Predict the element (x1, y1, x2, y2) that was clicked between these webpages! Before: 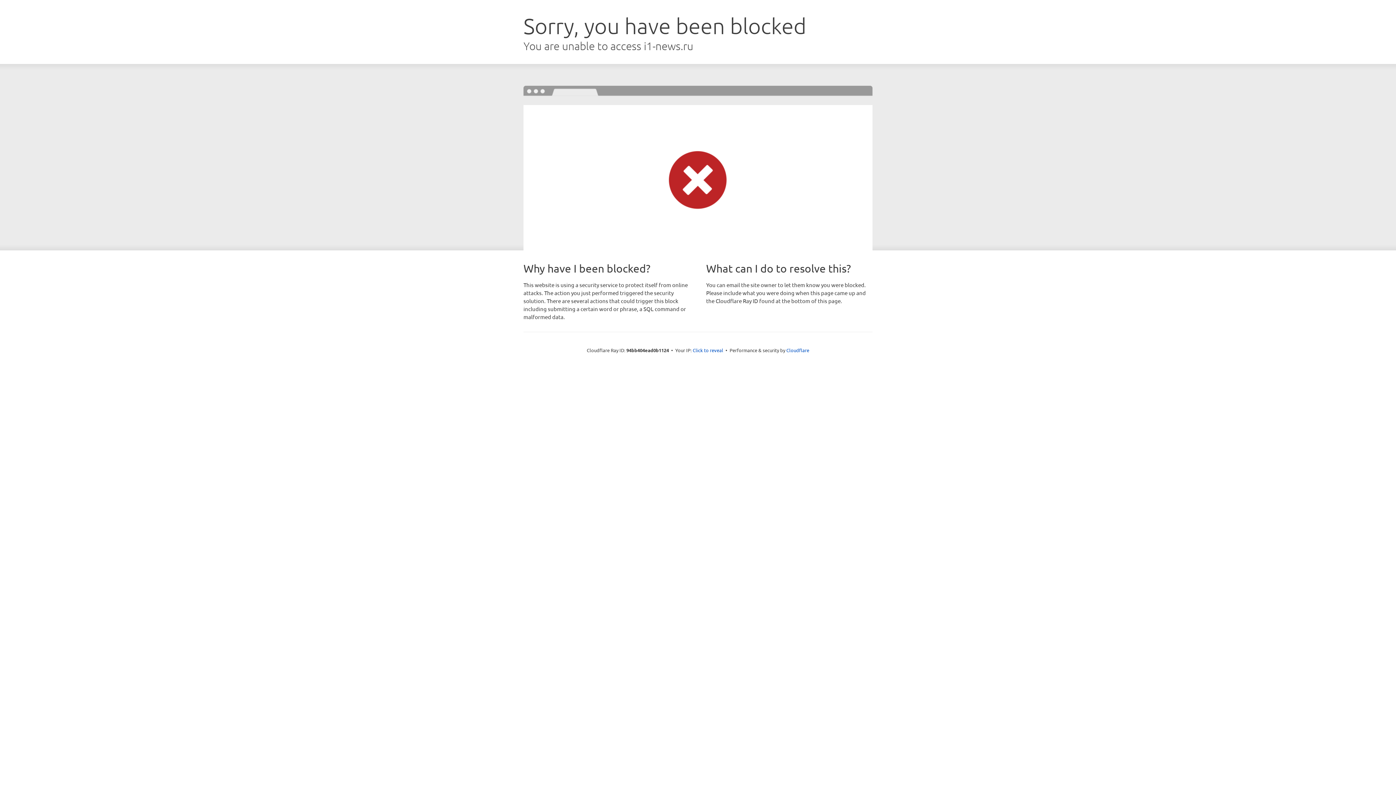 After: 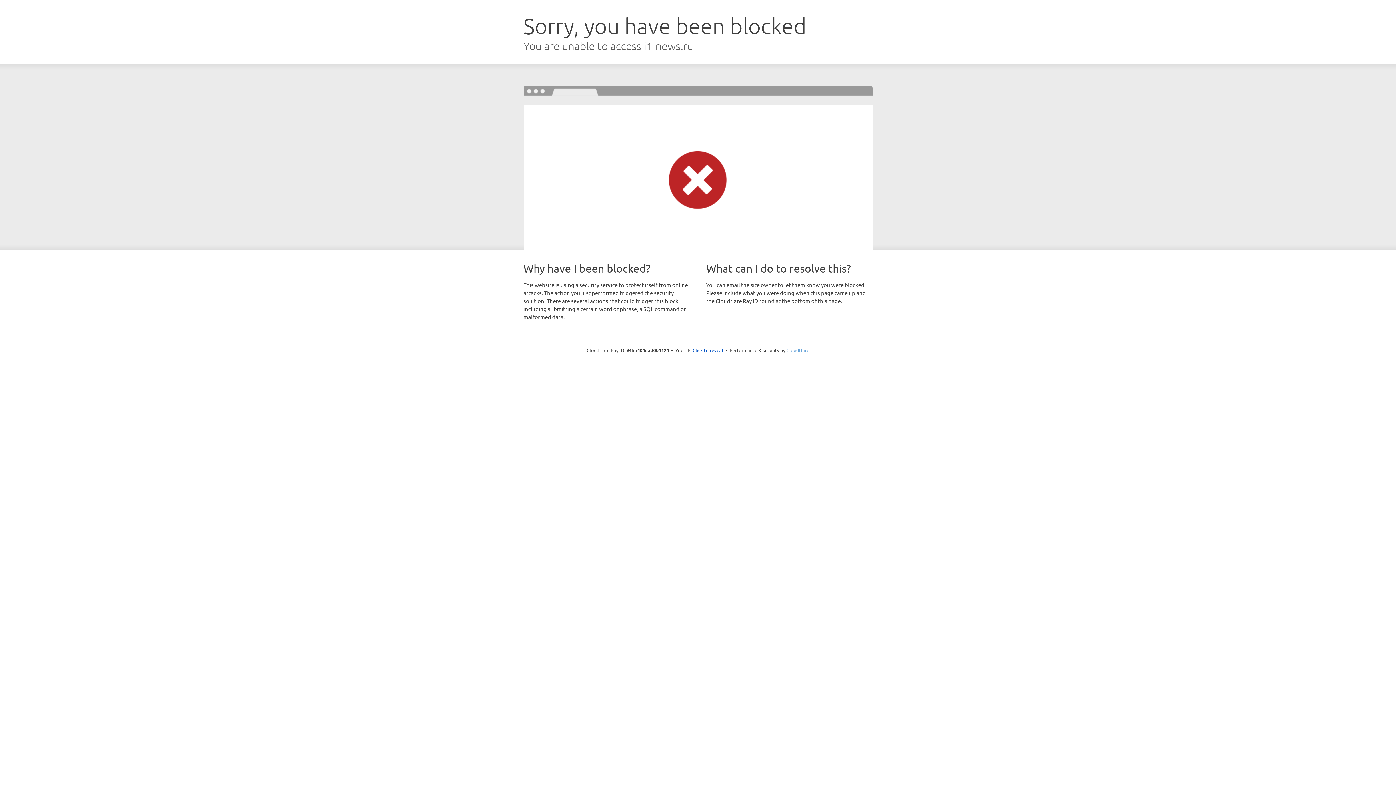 Action: bbox: (786, 347, 809, 353) label: Cloudflare